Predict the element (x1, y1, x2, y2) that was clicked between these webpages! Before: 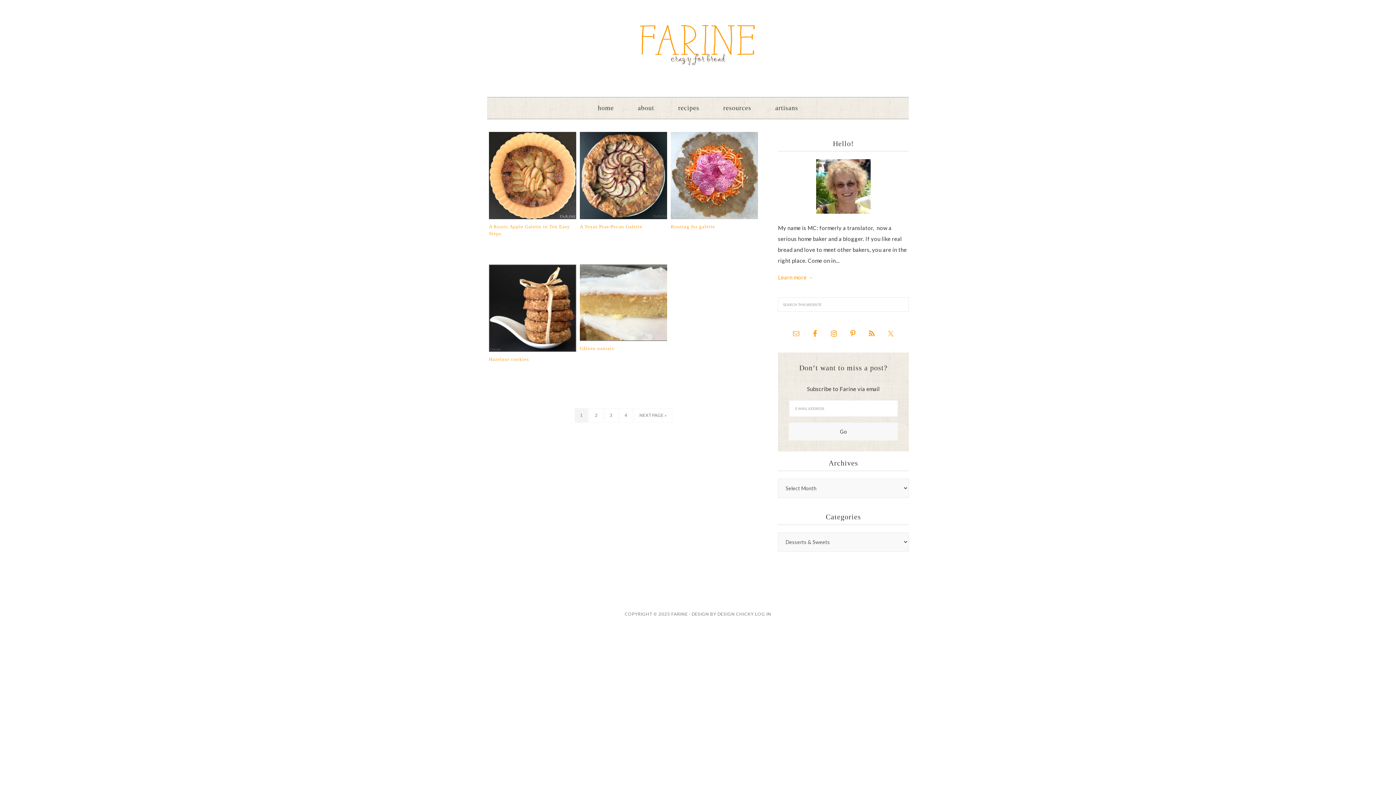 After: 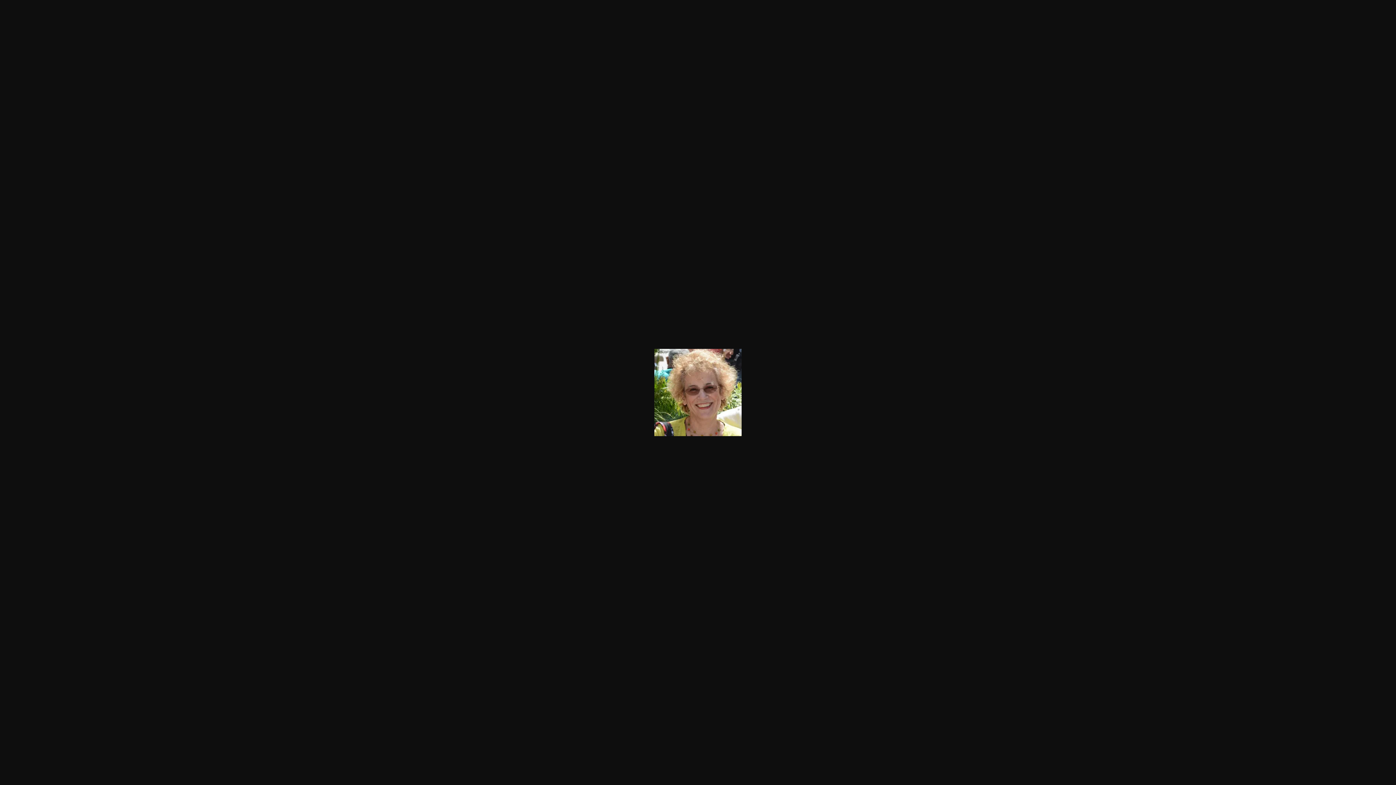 Action: bbox: (778, 159, 909, 213)